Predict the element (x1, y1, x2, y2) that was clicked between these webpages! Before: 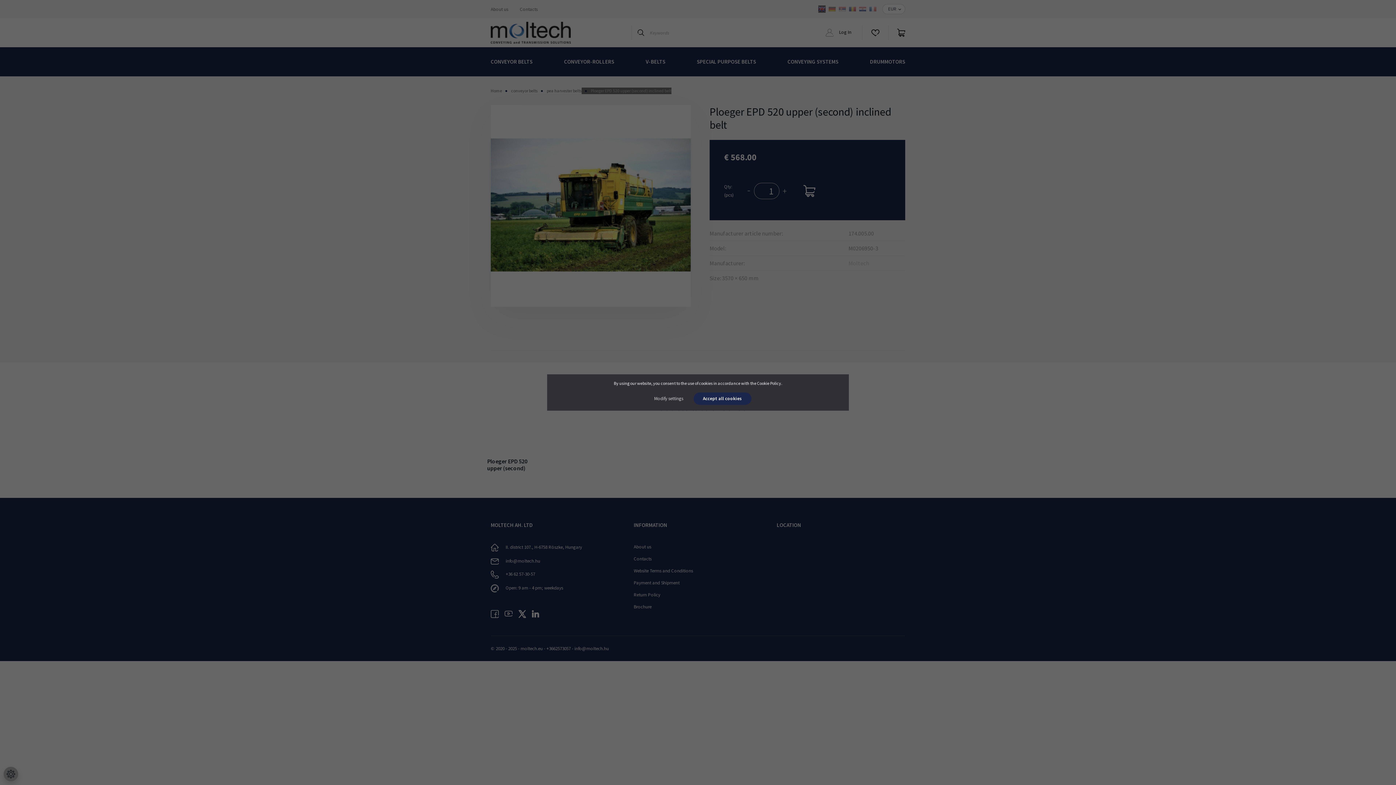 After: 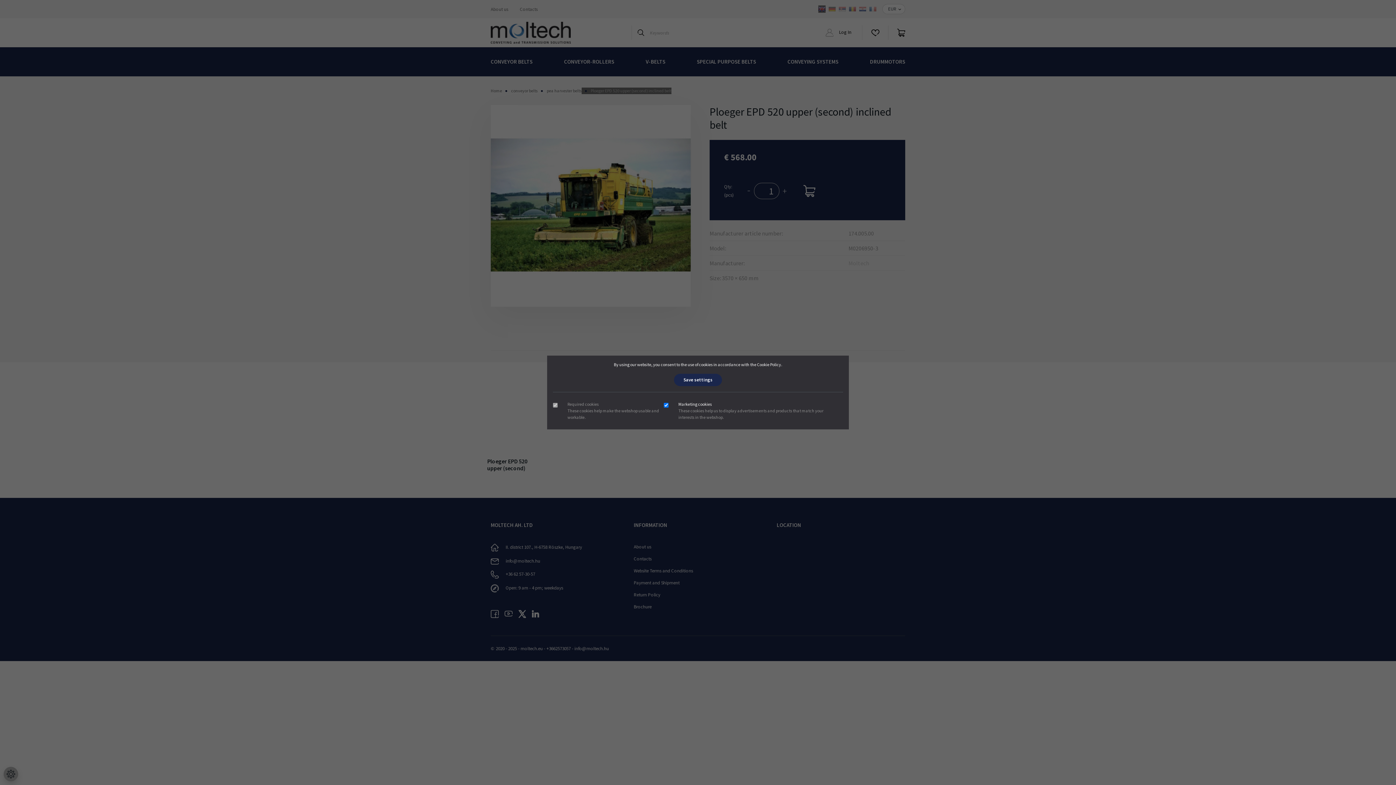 Action: label: Modify settings bbox: (644, 392, 692, 405)